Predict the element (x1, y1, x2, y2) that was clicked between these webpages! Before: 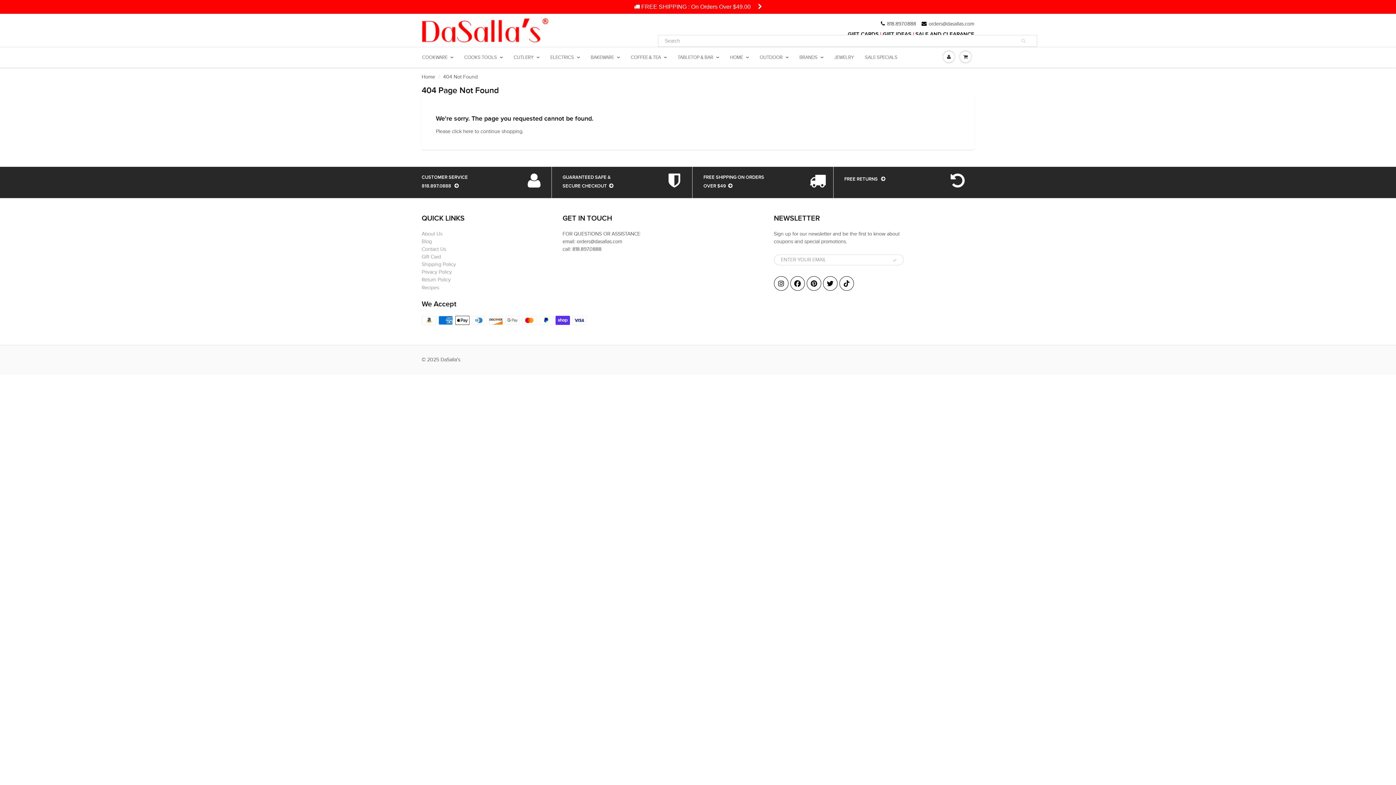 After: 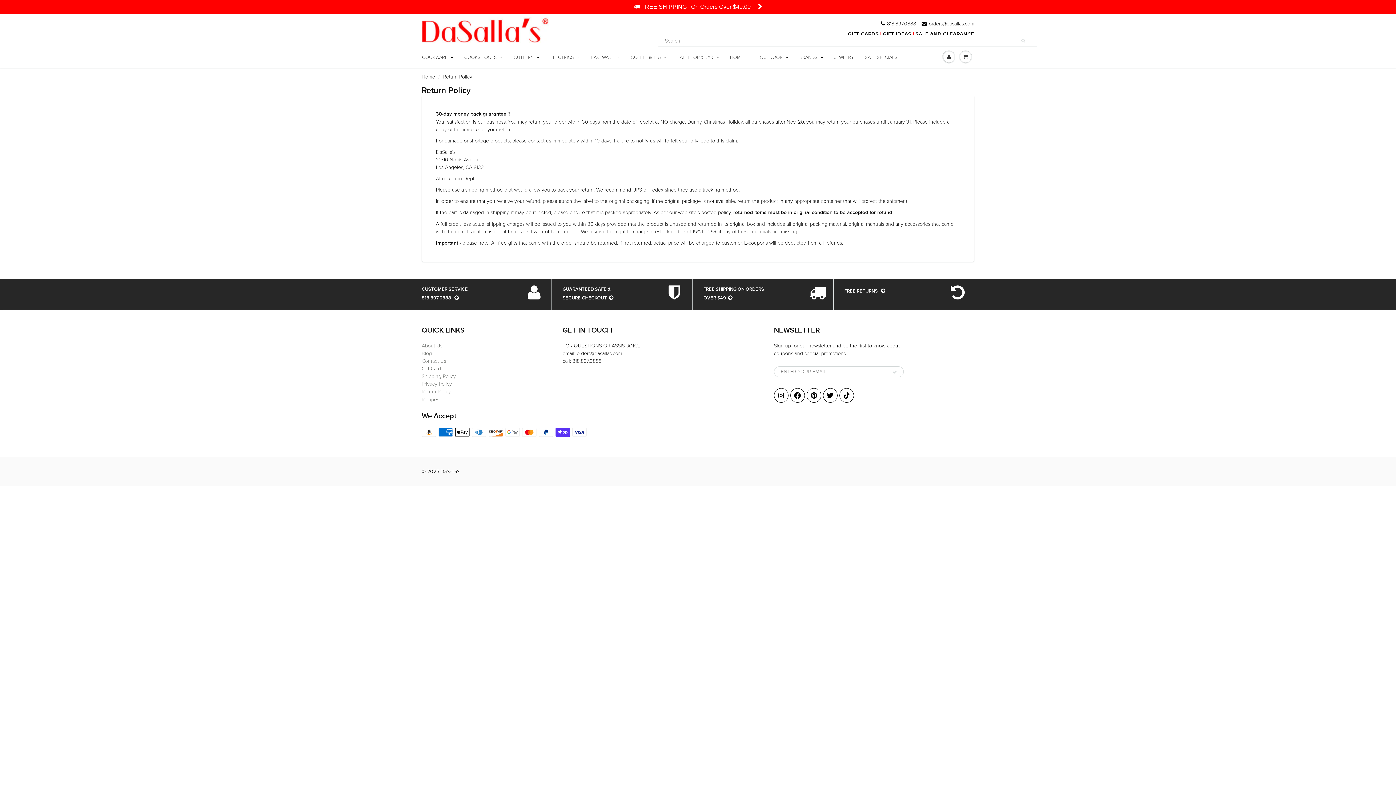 Action: bbox: (844, 174, 952, 183) label: FREE RETURNS 